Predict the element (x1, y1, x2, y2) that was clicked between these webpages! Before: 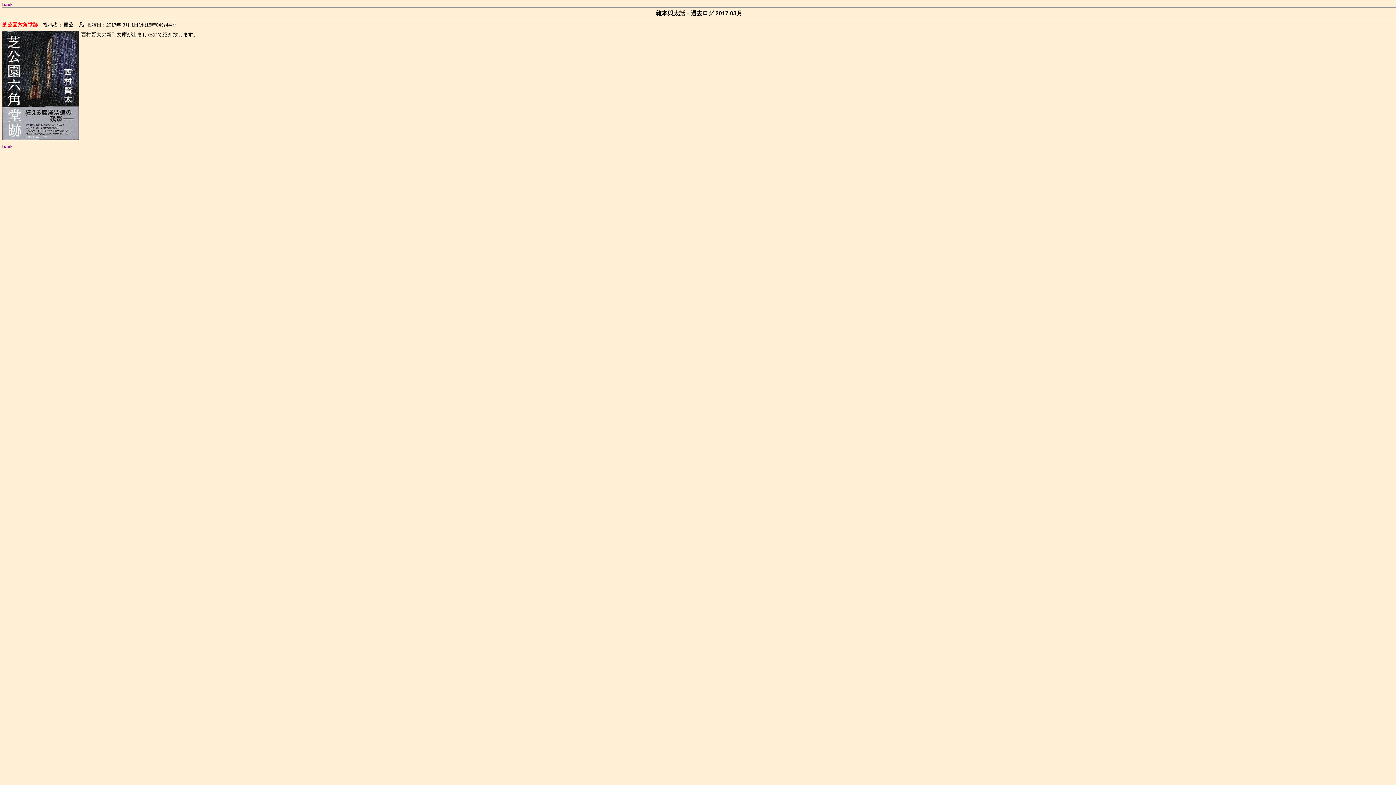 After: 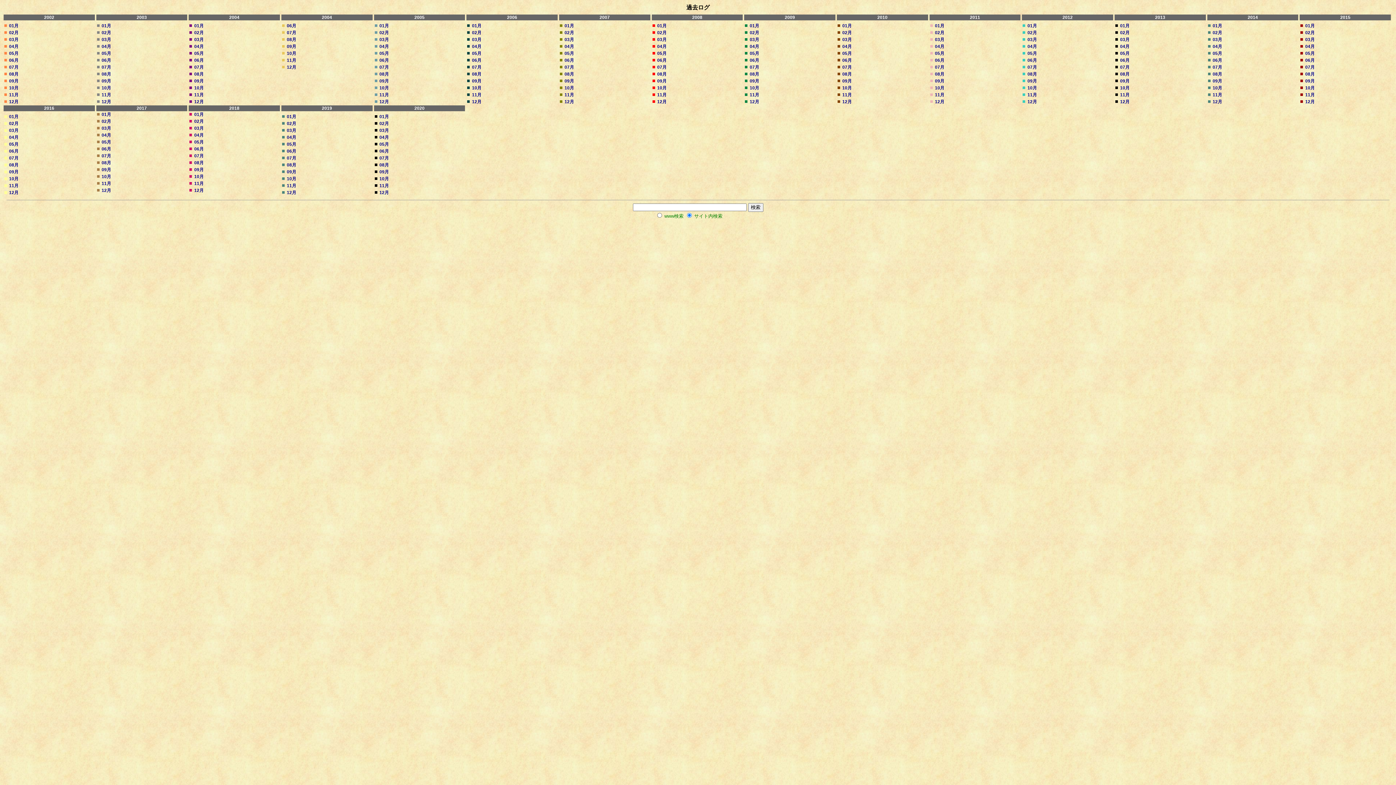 Action: label: back bbox: (2, 144, 12, 149)